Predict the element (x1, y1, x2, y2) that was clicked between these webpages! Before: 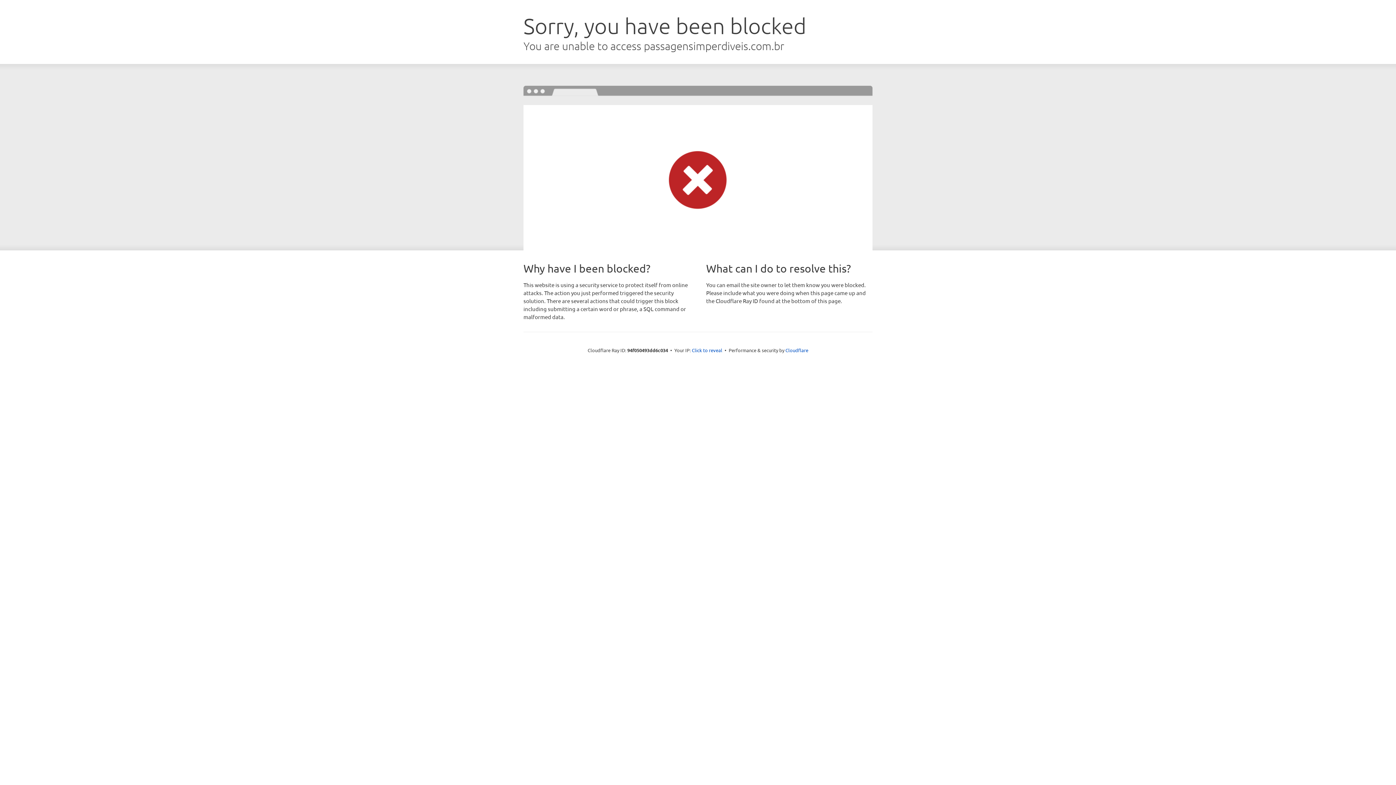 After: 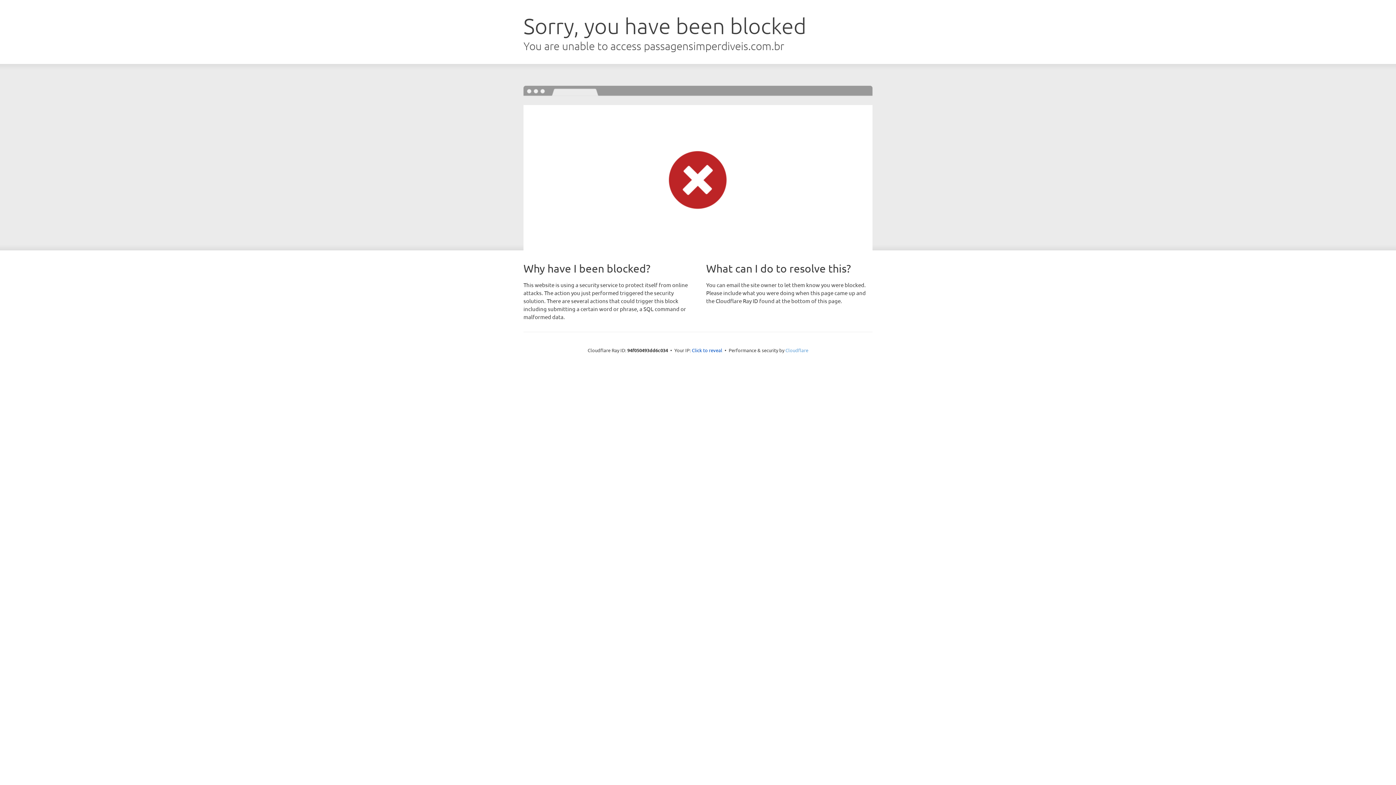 Action: bbox: (785, 347, 808, 353) label: Cloudflare